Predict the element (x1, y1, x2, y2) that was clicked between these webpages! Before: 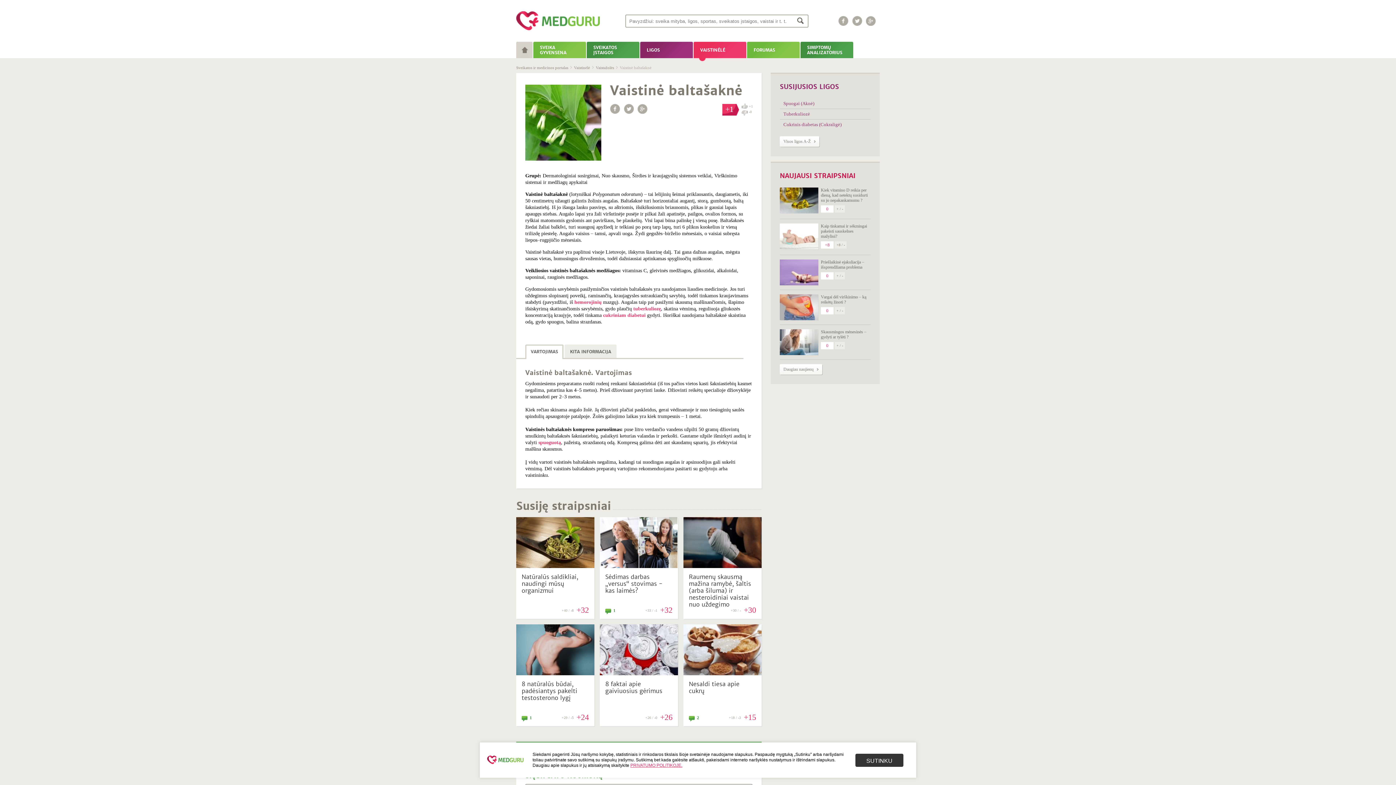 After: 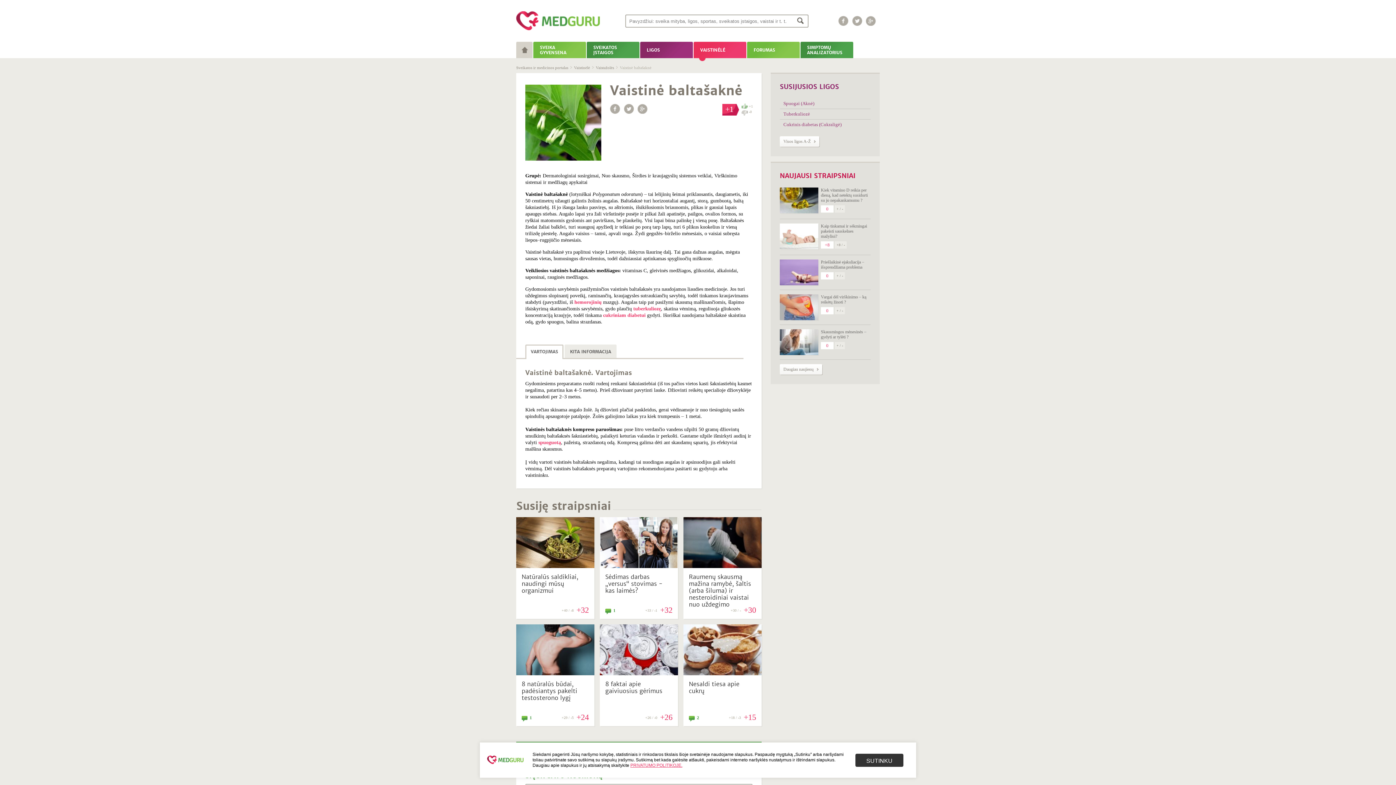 Action: label: +1 bbox: (741, 103, 755, 108)